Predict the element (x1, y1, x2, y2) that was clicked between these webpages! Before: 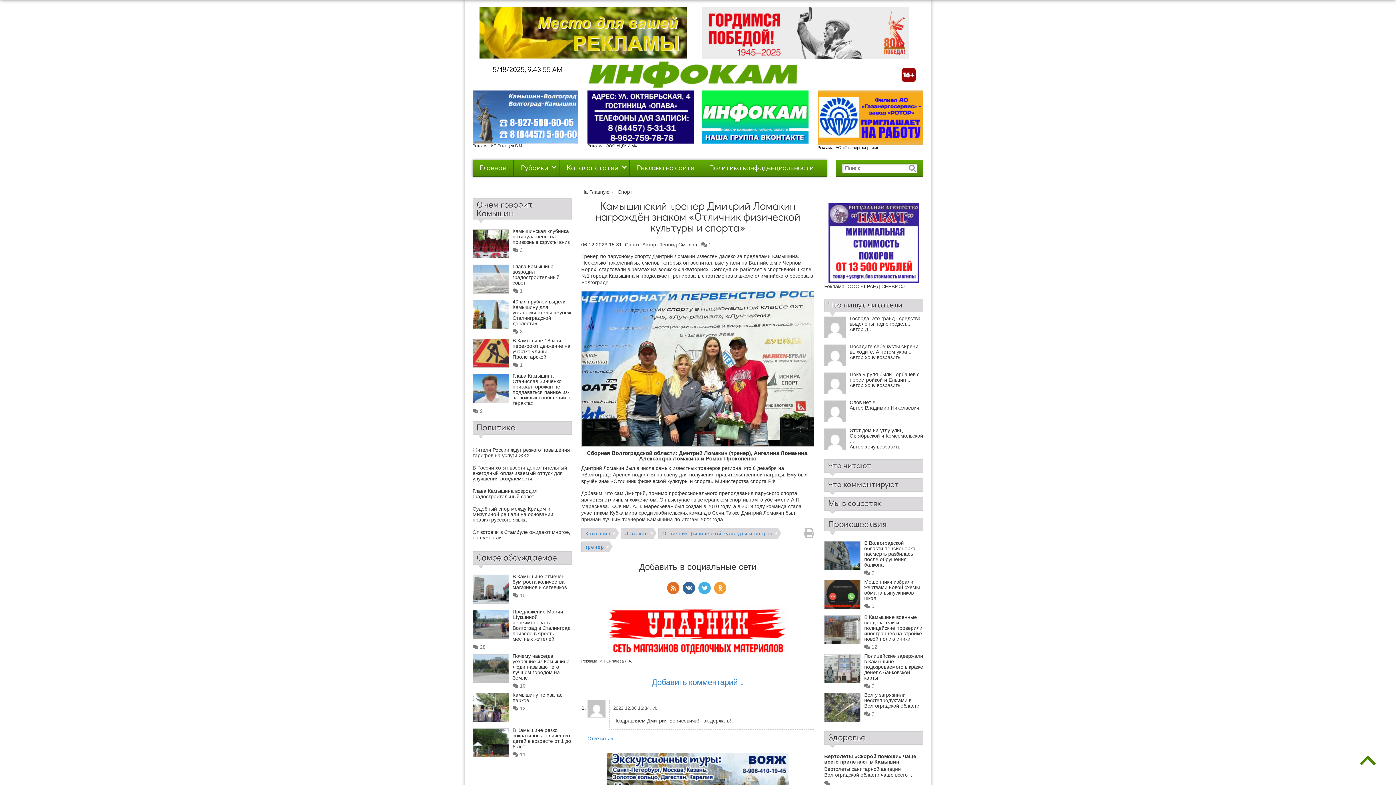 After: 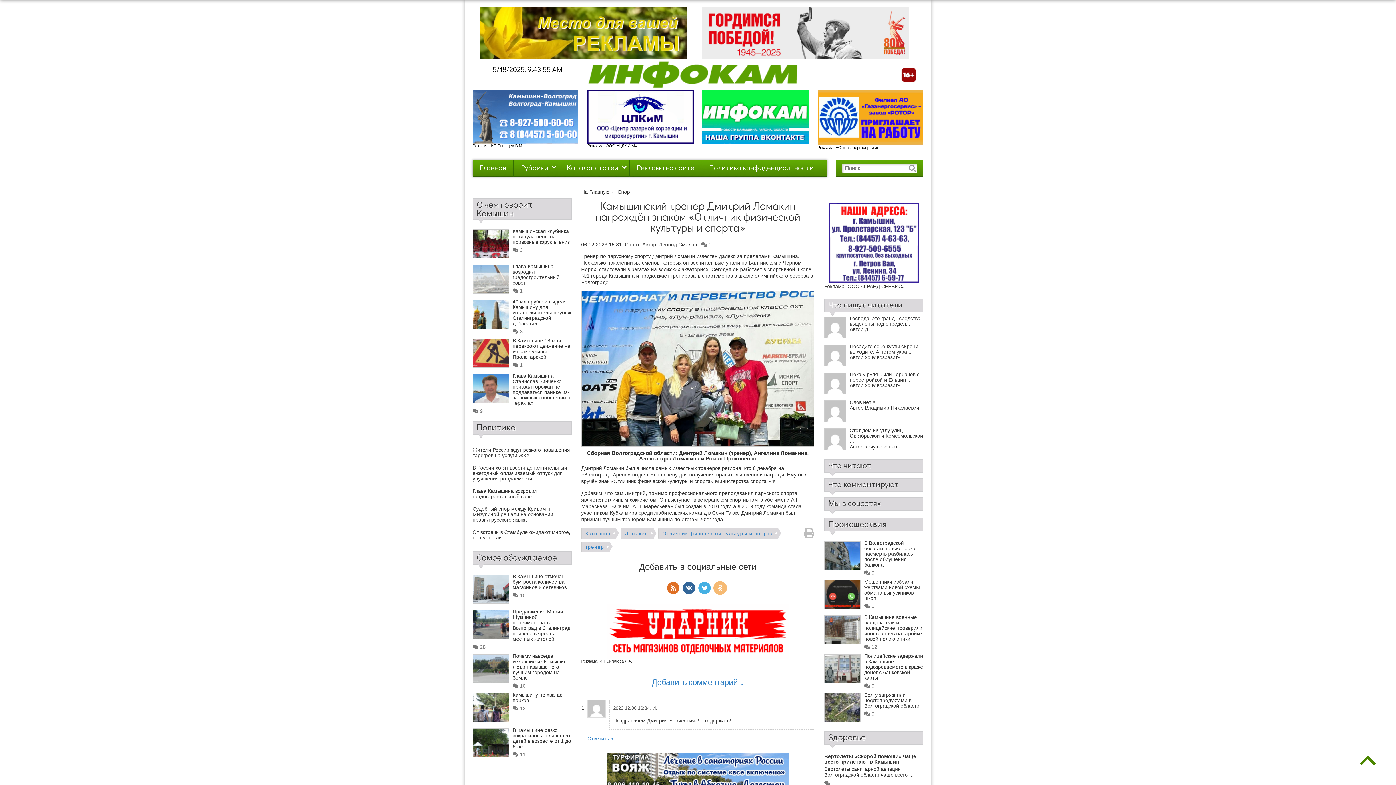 Action: bbox: (714, 582, 726, 594)